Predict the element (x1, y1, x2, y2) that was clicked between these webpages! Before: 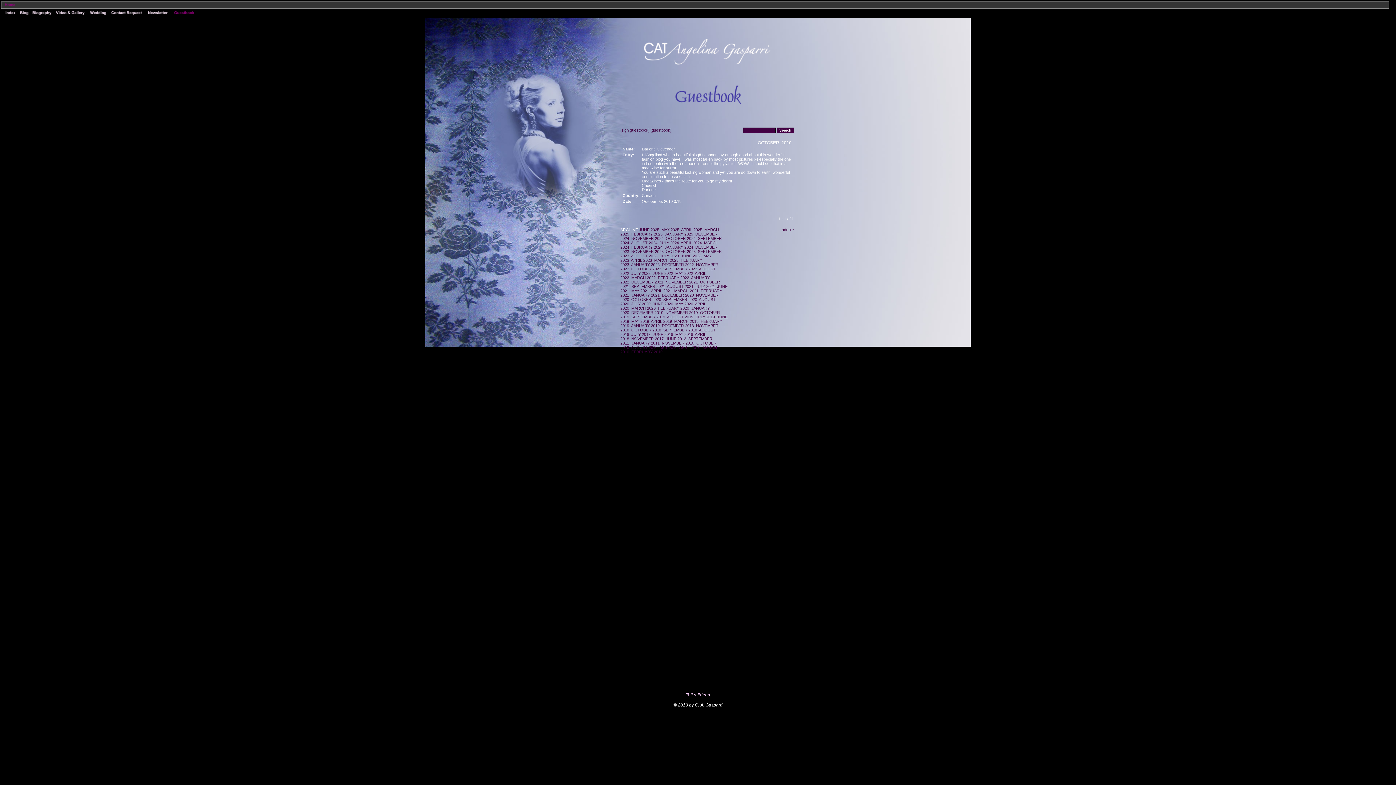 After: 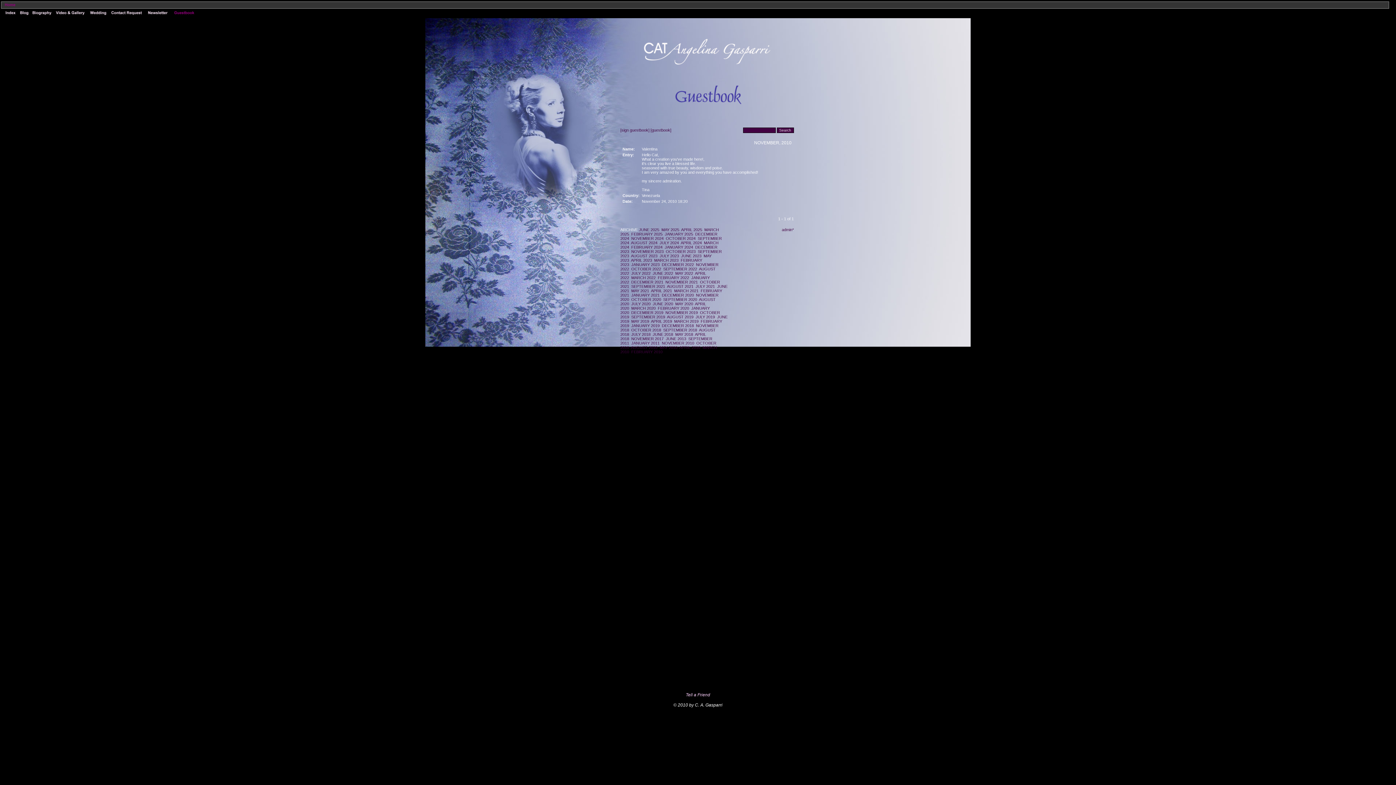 Action: label: NOVEMBER 2010 bbox: (662, 341, 694, 345)